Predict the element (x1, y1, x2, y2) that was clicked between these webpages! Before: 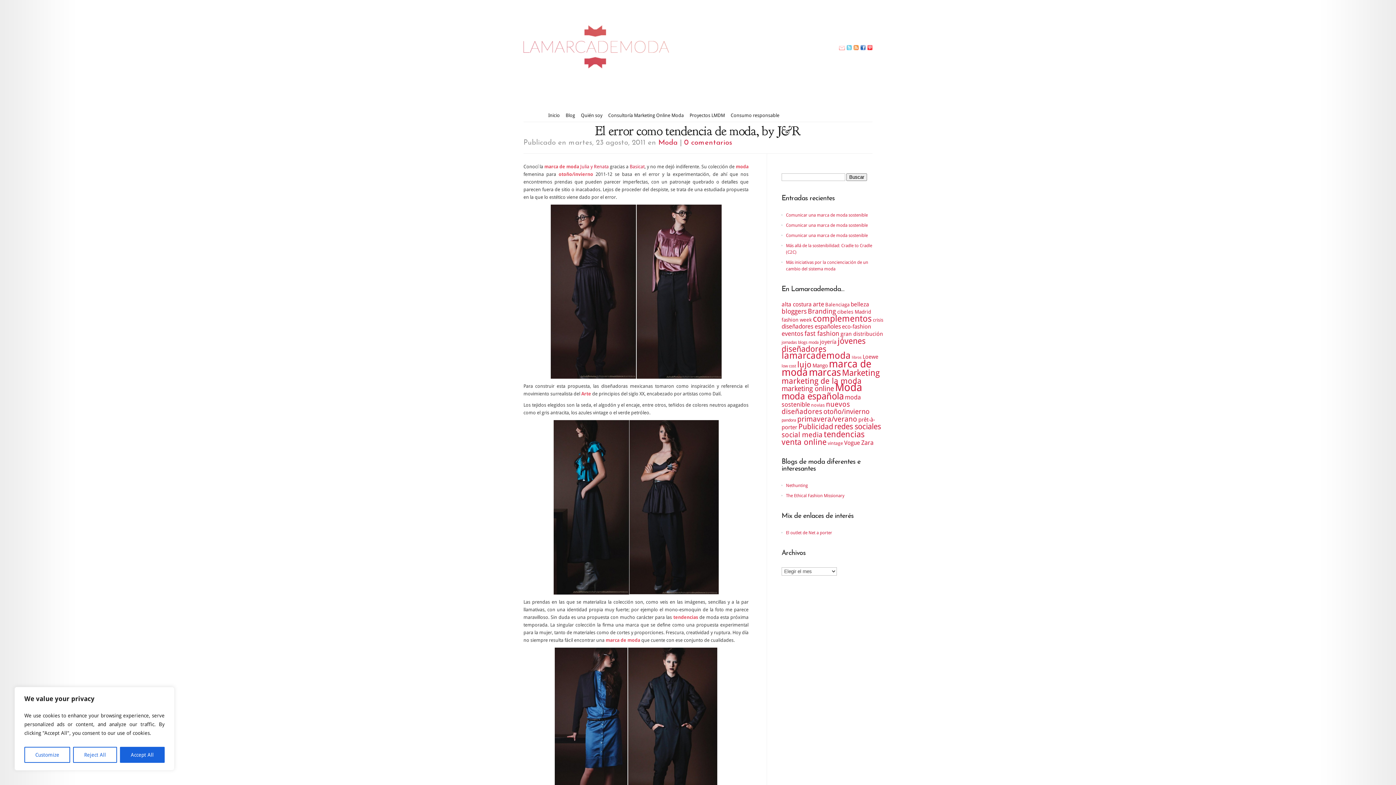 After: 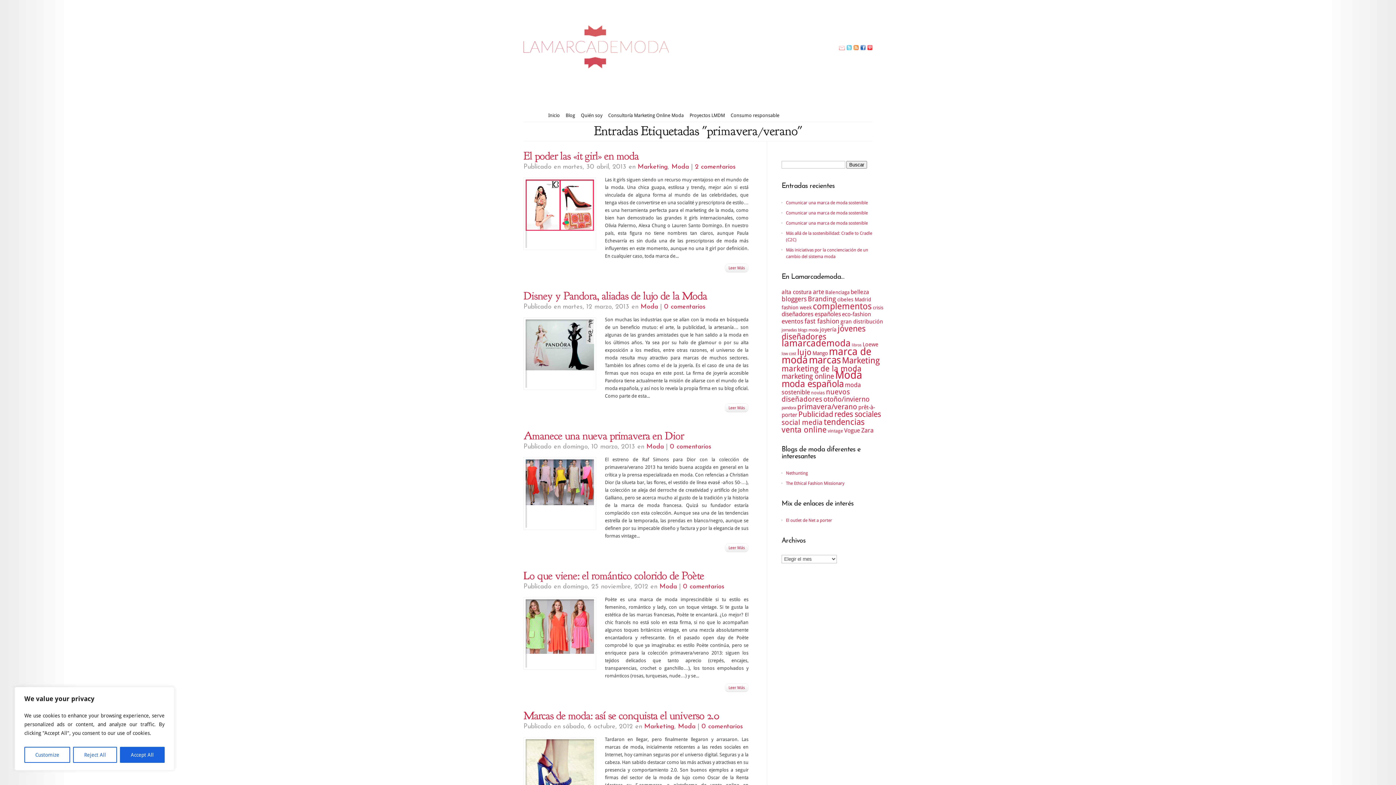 Action: label: primavera/verano (40 elementos) bbox: (797, 415, 857, 423)